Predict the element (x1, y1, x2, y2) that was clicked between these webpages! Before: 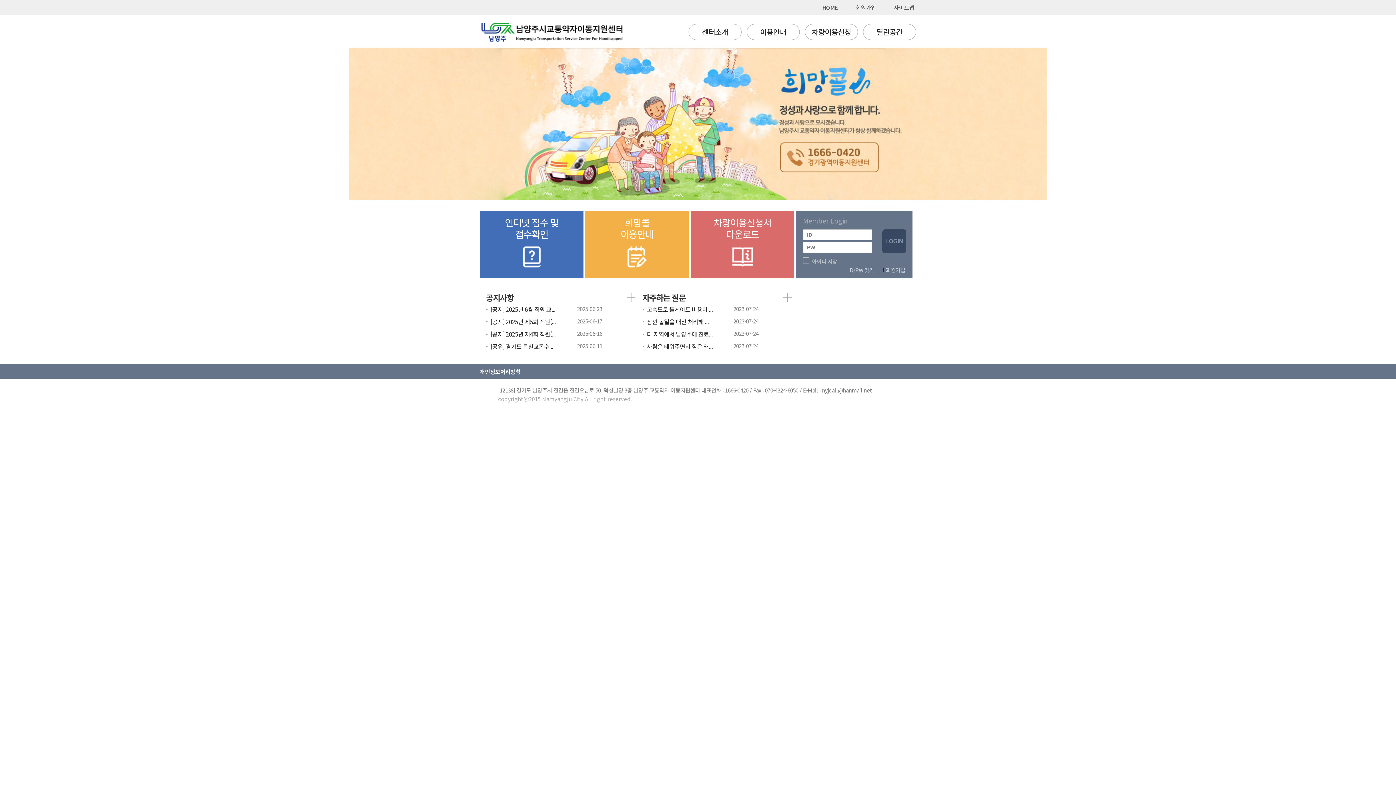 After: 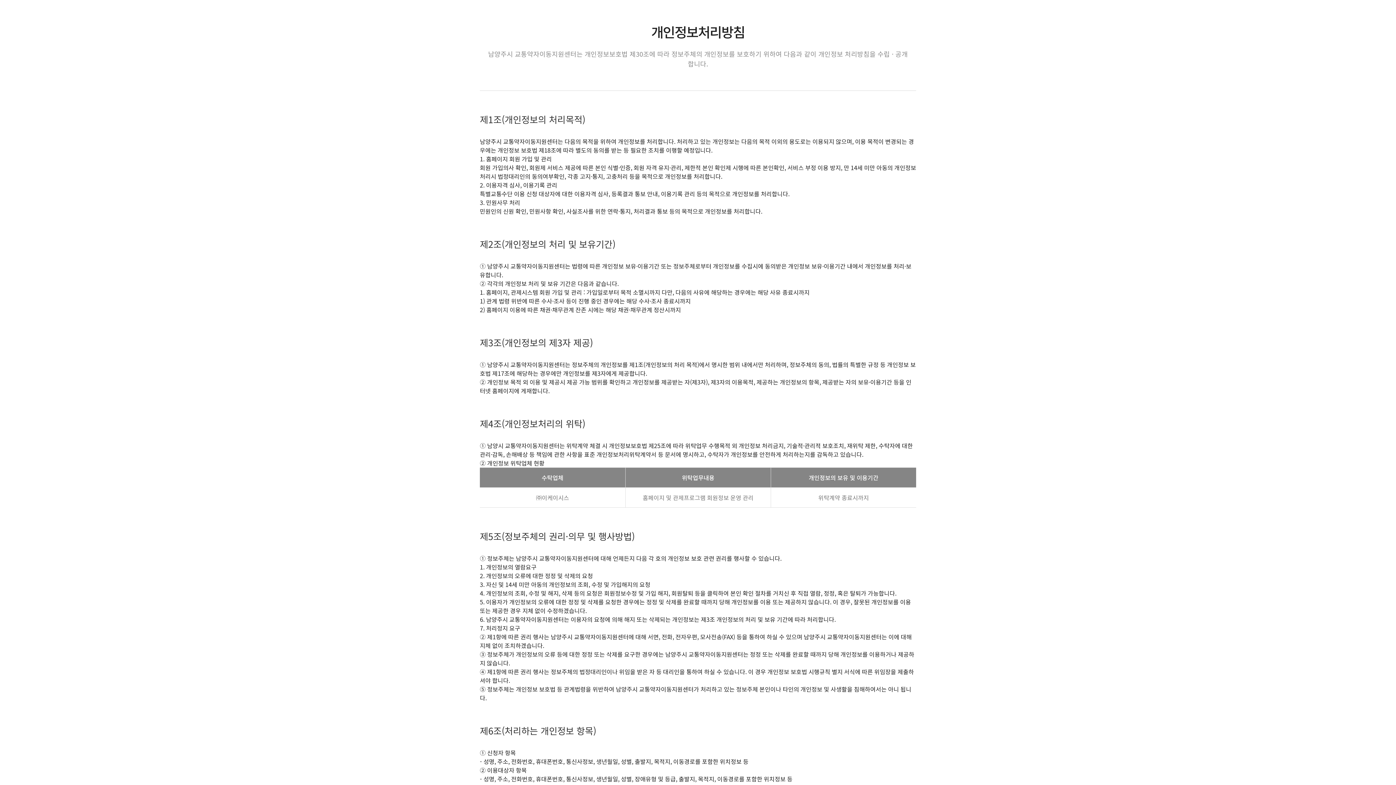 Action: label: 개인정보처리방침 bbox: (480, 364, 520, 379)